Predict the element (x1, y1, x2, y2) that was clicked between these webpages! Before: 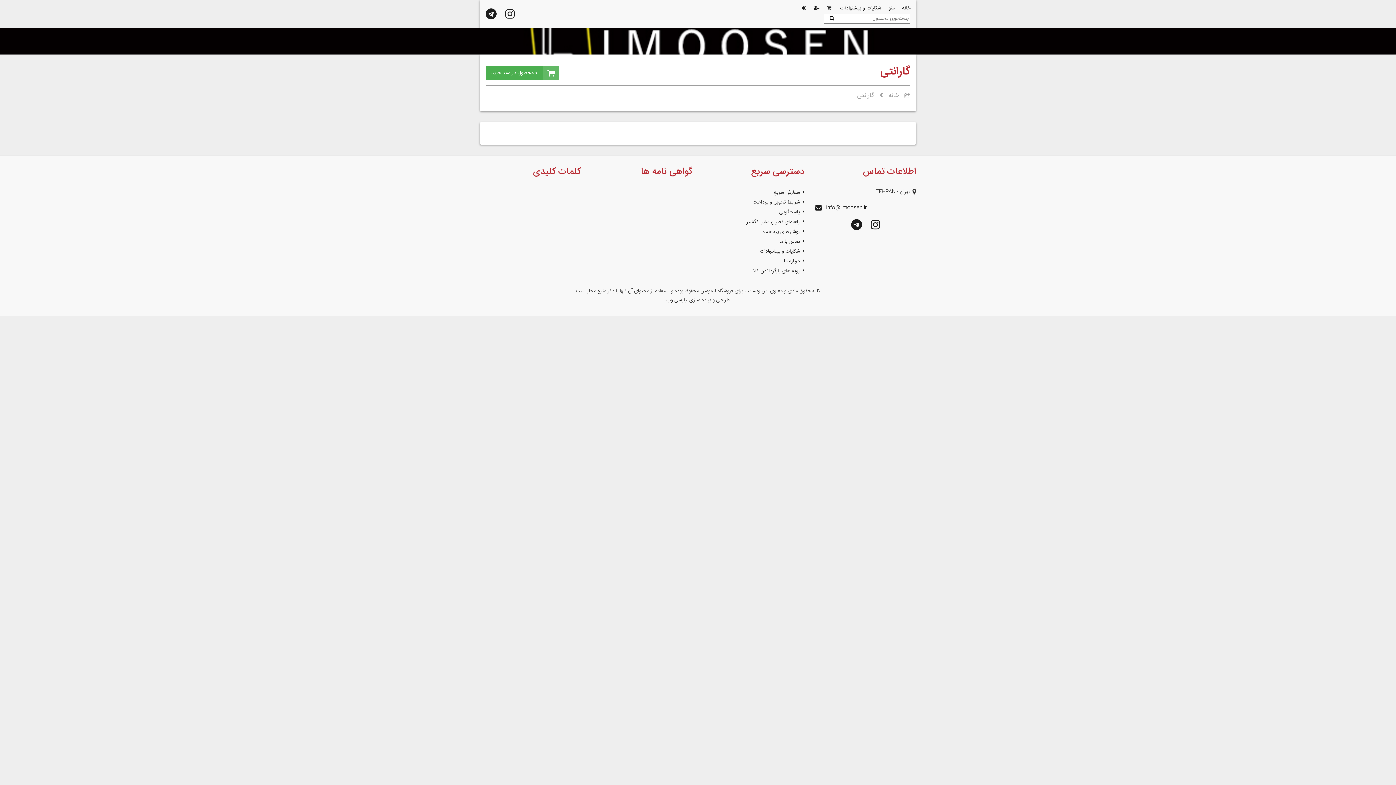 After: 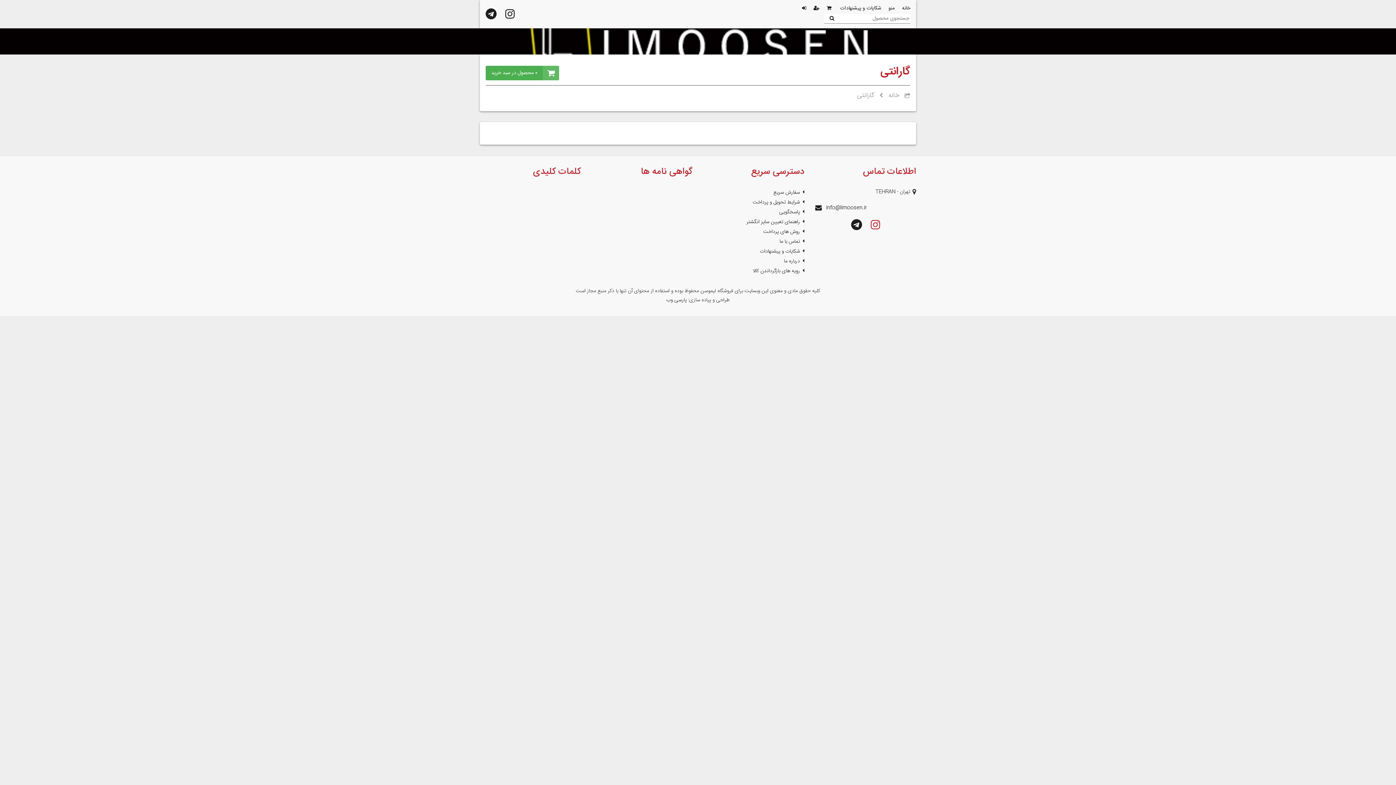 Action: bbox: (871, 219, 880, 230)